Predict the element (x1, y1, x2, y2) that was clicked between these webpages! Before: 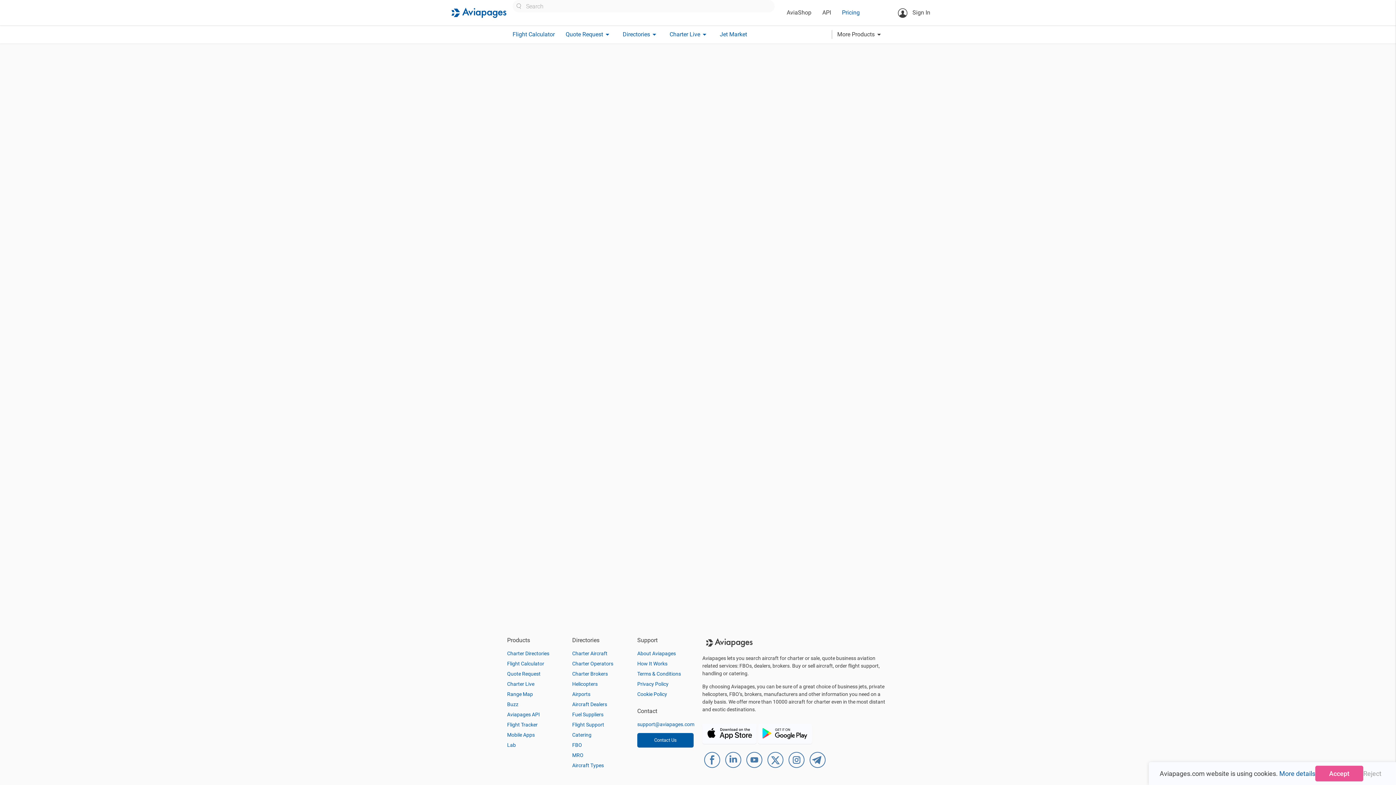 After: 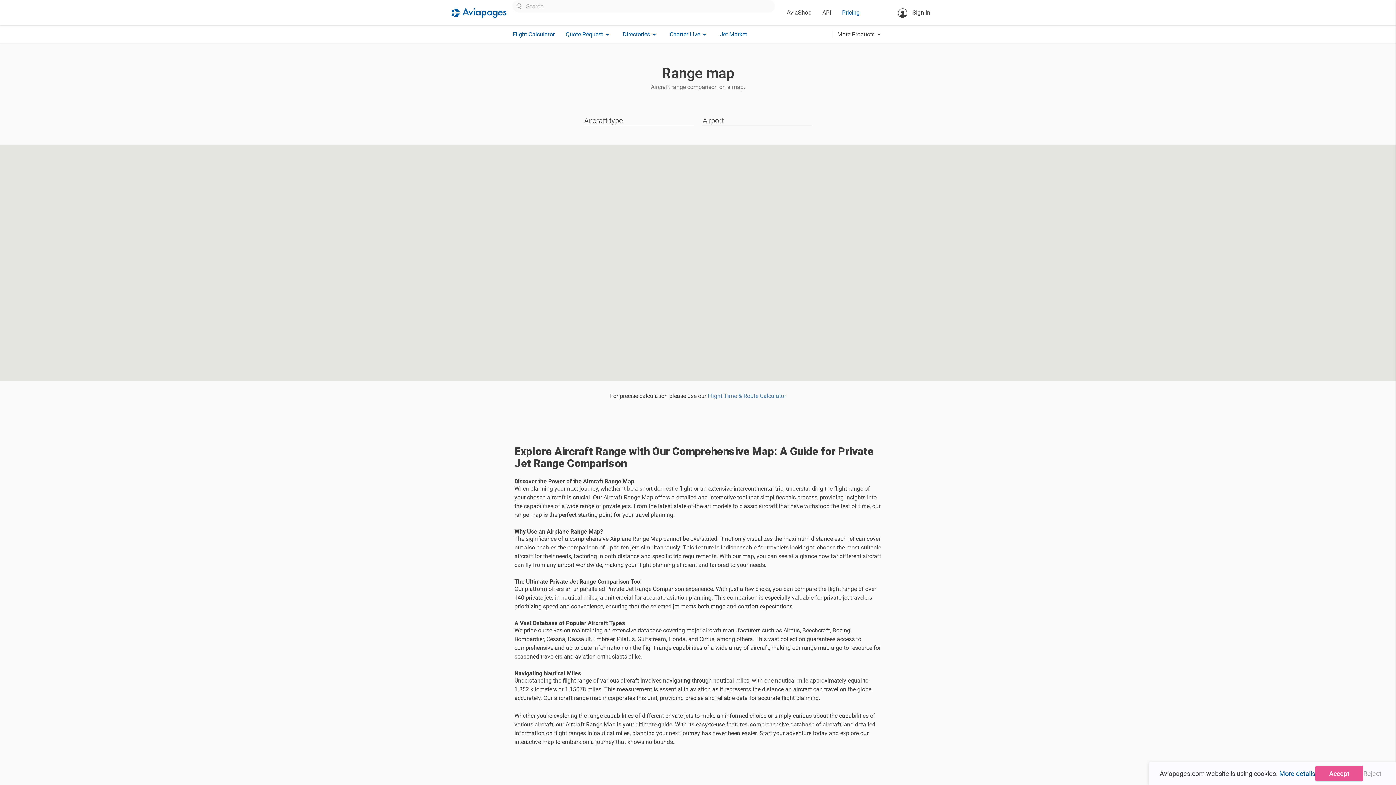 Action: label: Range Map bbox: (507, 691, 533, 697)